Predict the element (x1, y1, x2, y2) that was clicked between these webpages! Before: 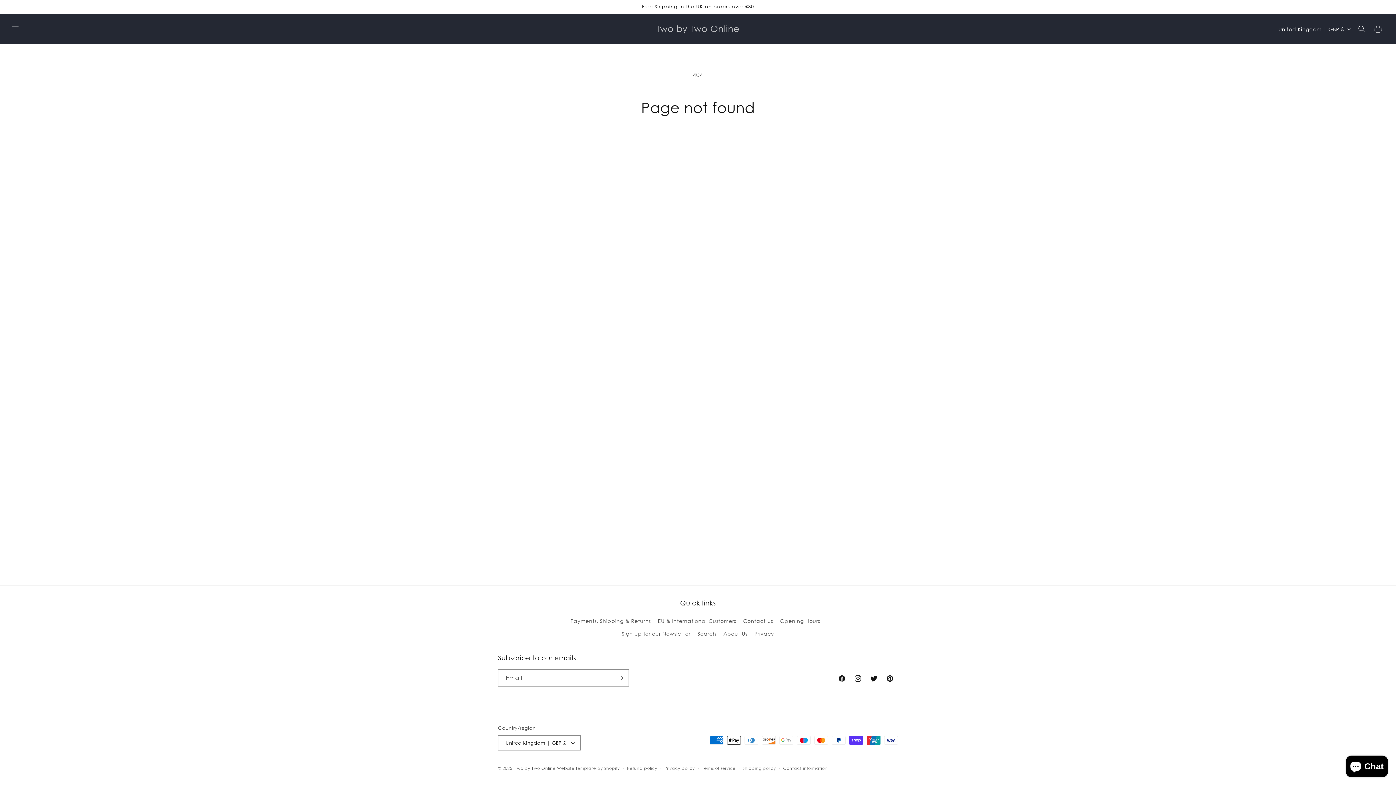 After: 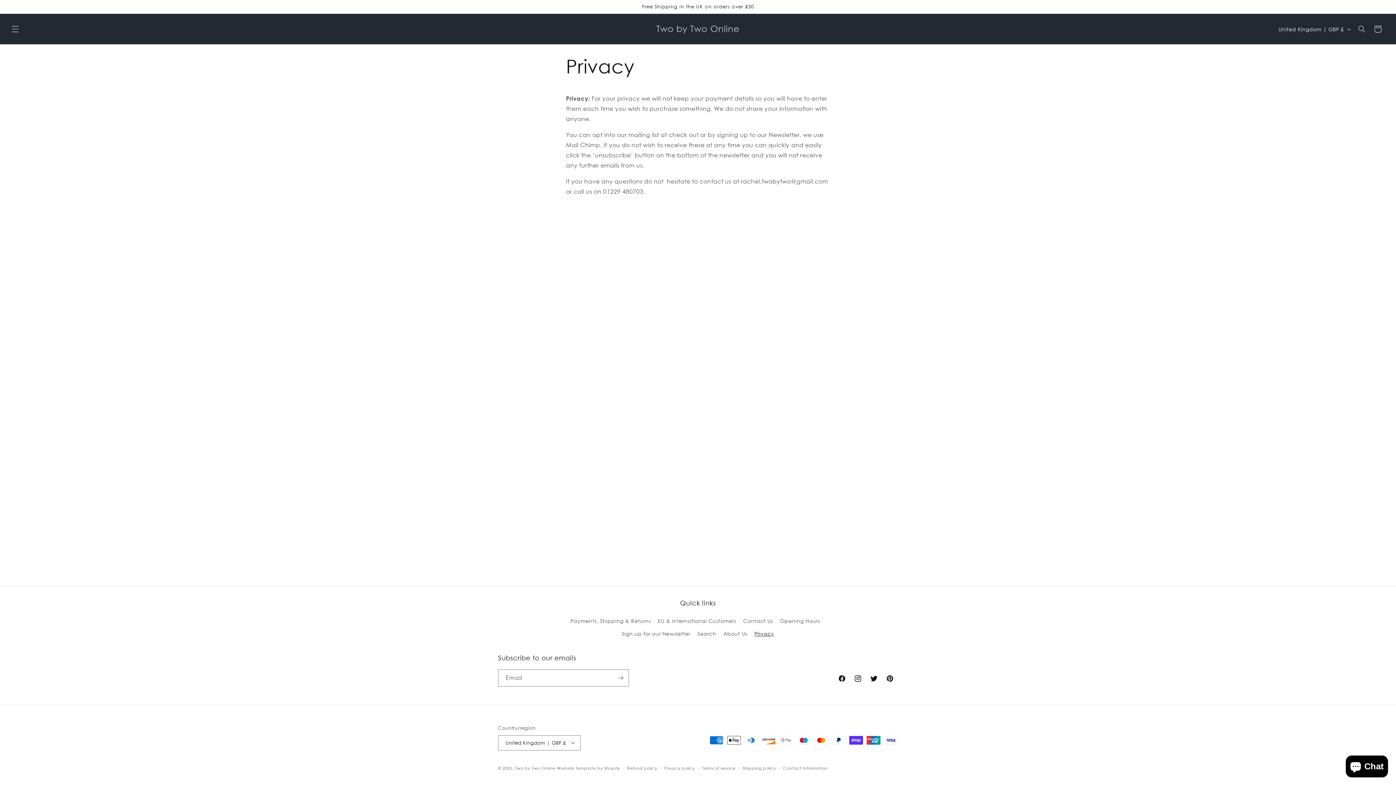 Action: label: Privacy bbox: (754, 627, 774, 640)